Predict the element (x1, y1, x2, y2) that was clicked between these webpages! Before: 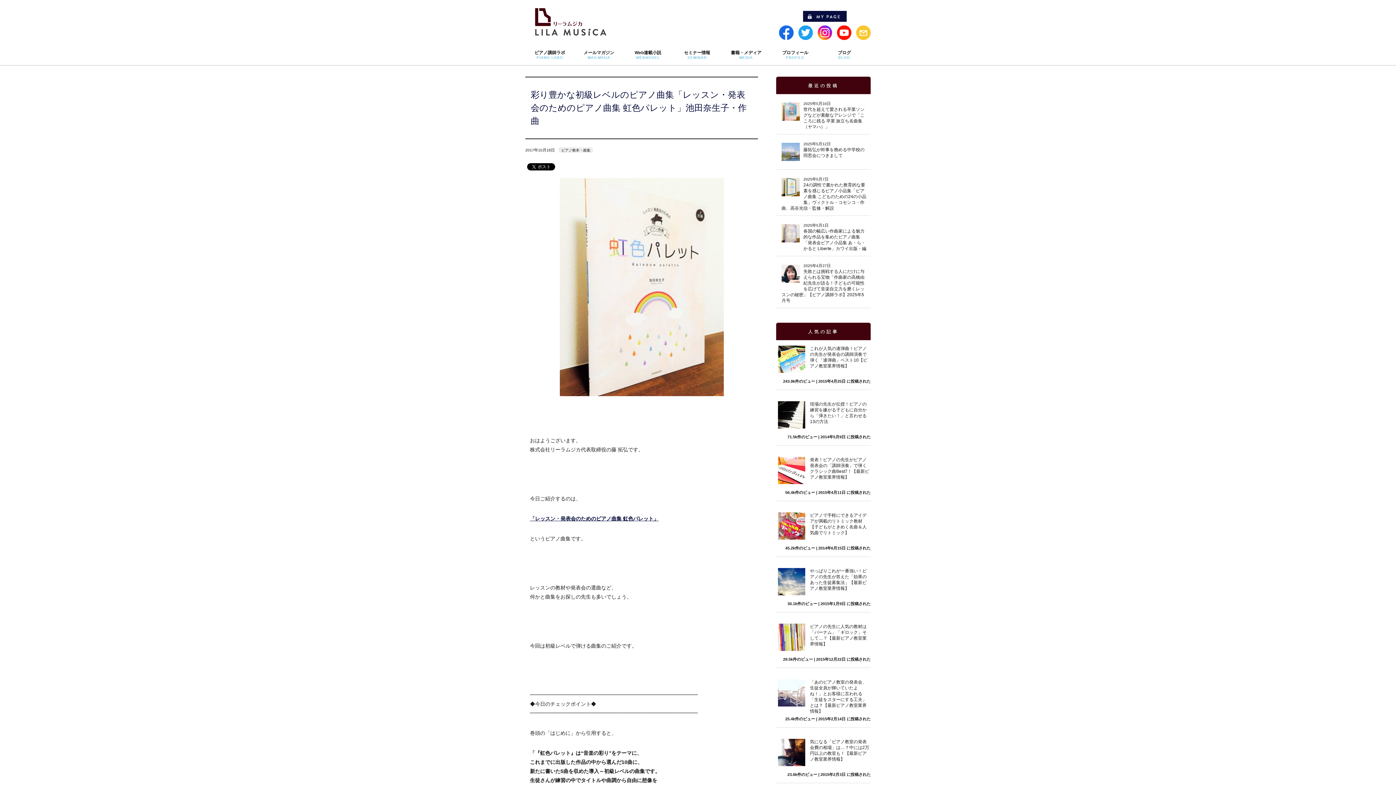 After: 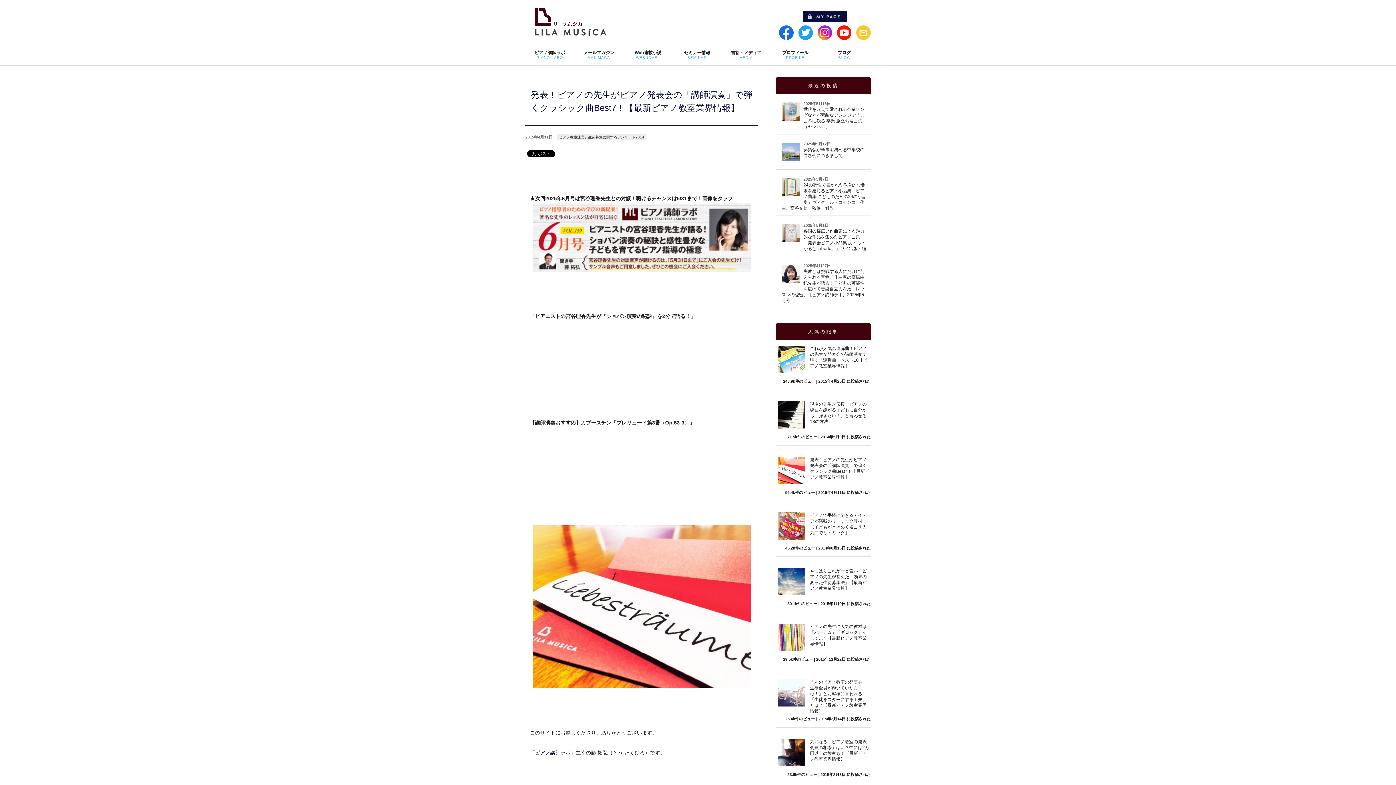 Action: bbox: (776, 457, 808, 489)